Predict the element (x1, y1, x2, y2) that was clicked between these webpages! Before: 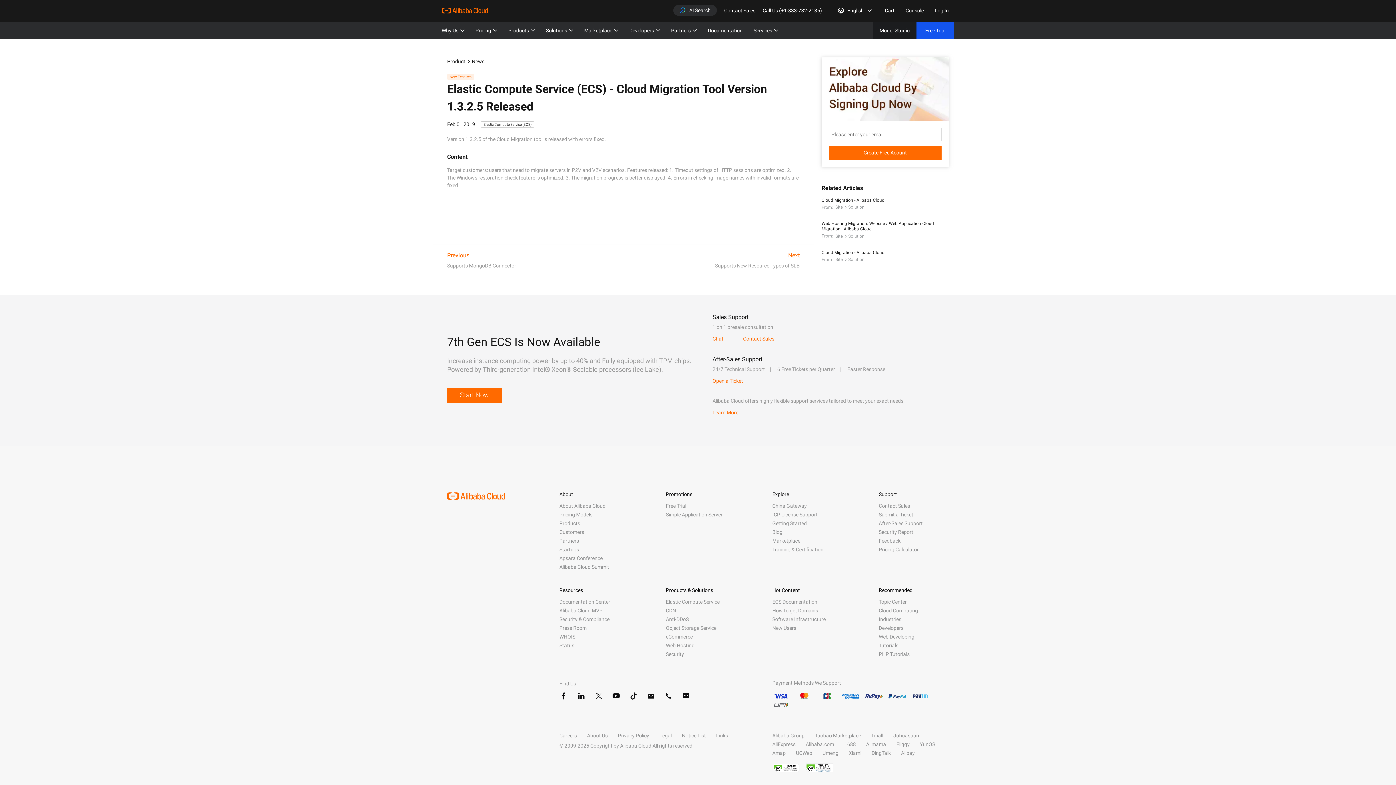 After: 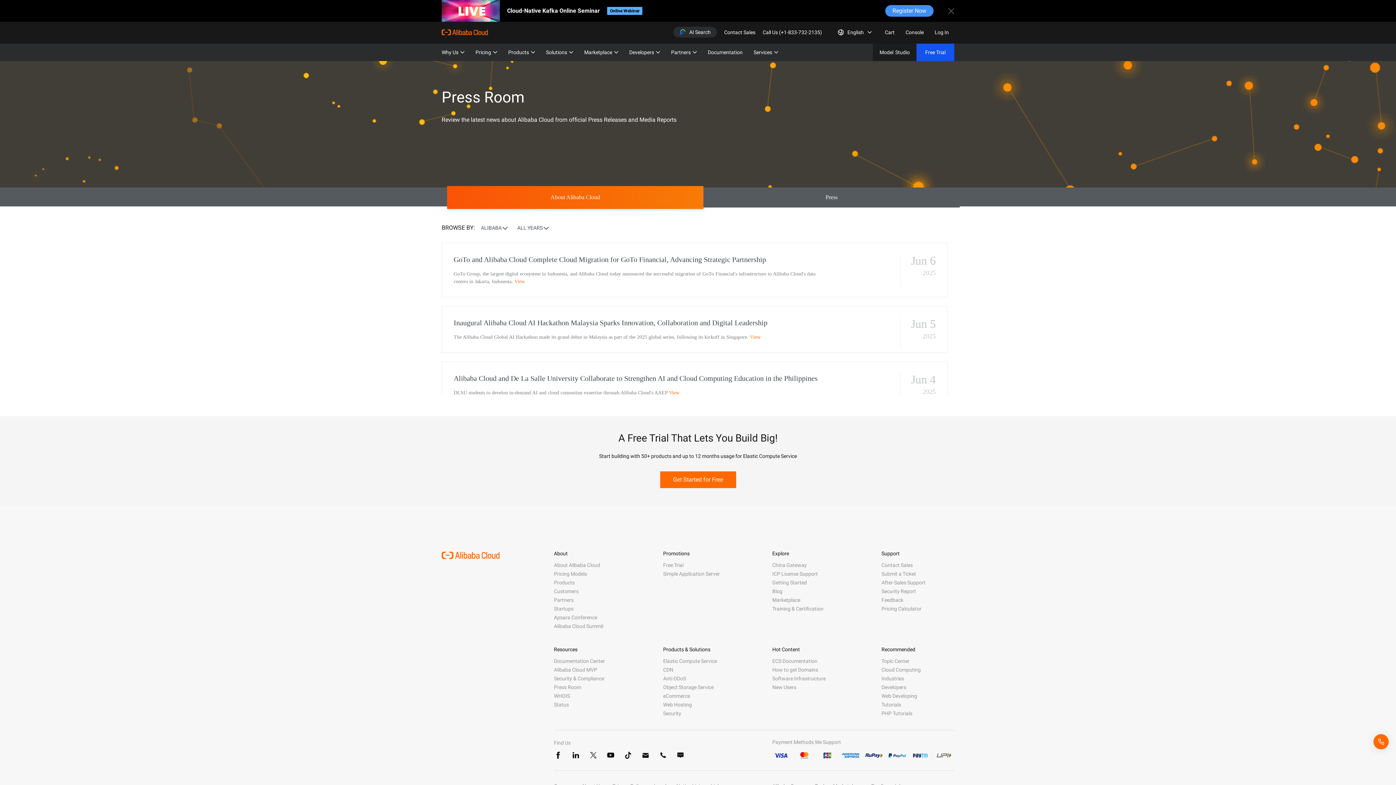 Action: label: Press Room bbox: (559, 625, 586, 631)